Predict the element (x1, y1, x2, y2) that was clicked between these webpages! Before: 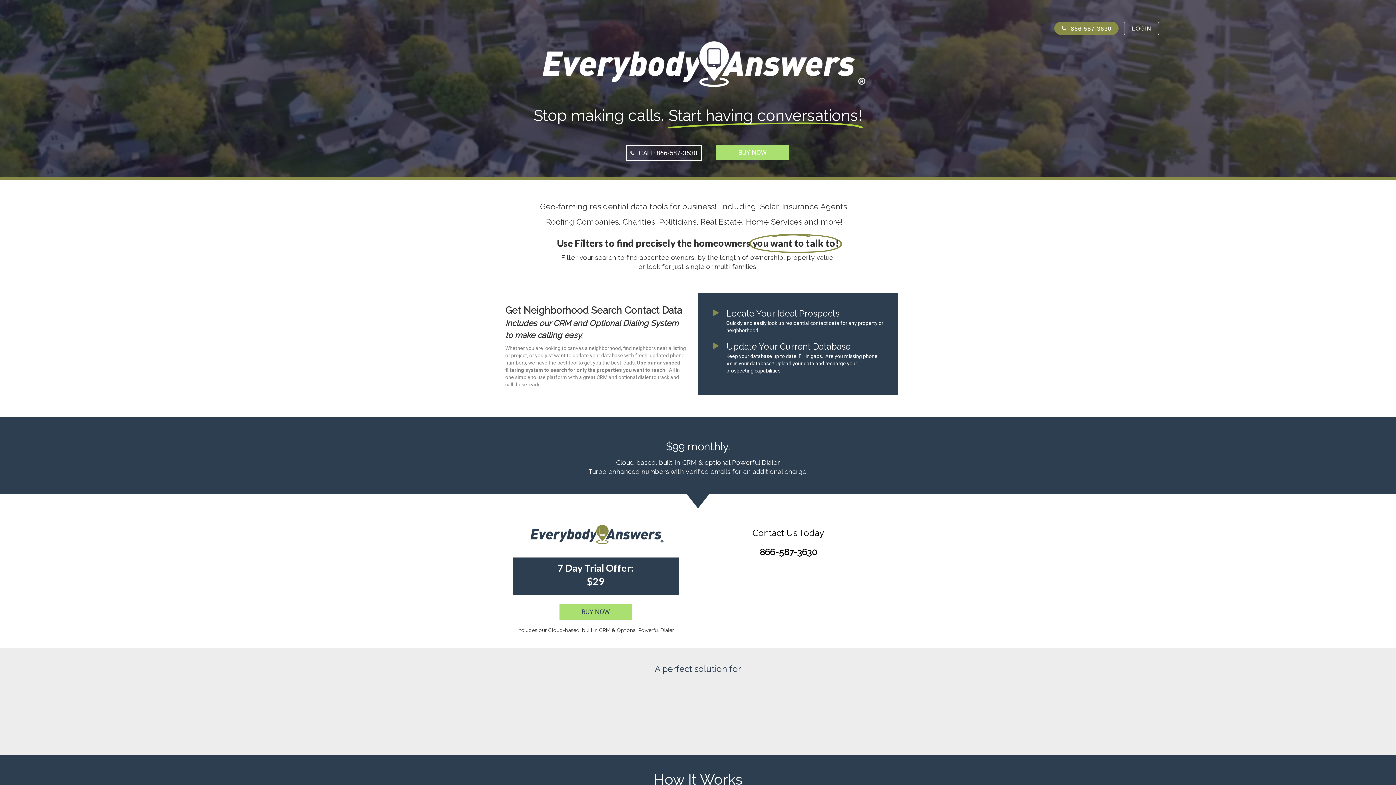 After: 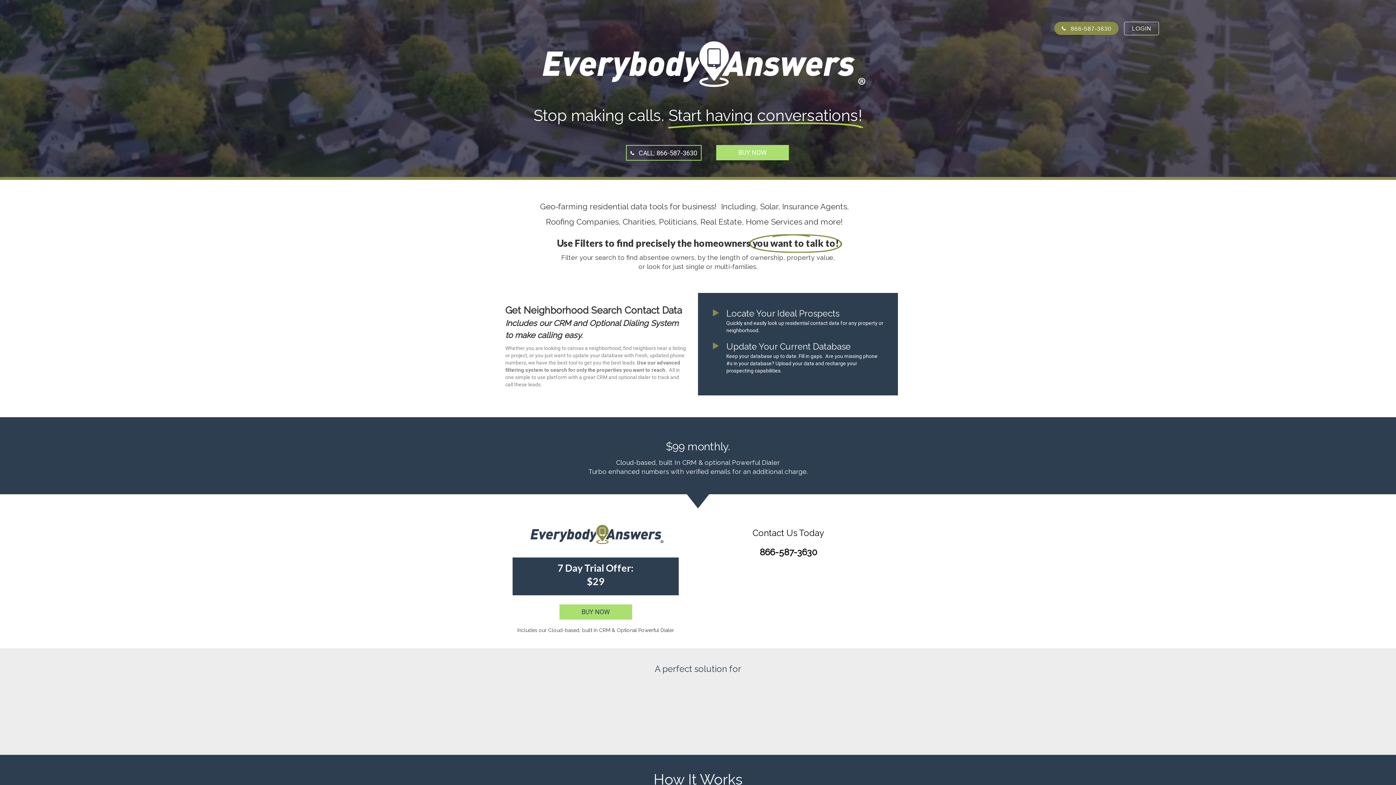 Action: label: CALL: 866-587-3630  bbox: (626, 145, 701, 160)